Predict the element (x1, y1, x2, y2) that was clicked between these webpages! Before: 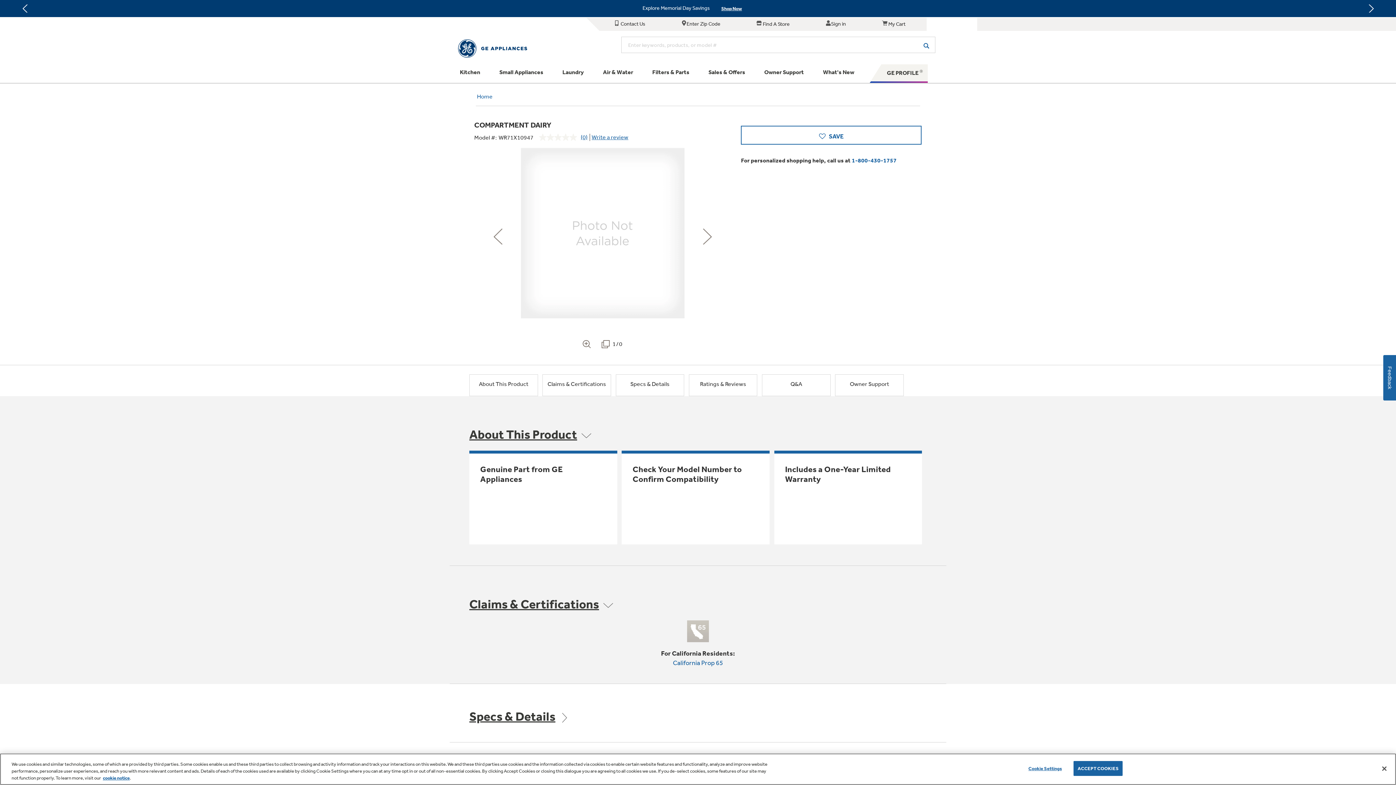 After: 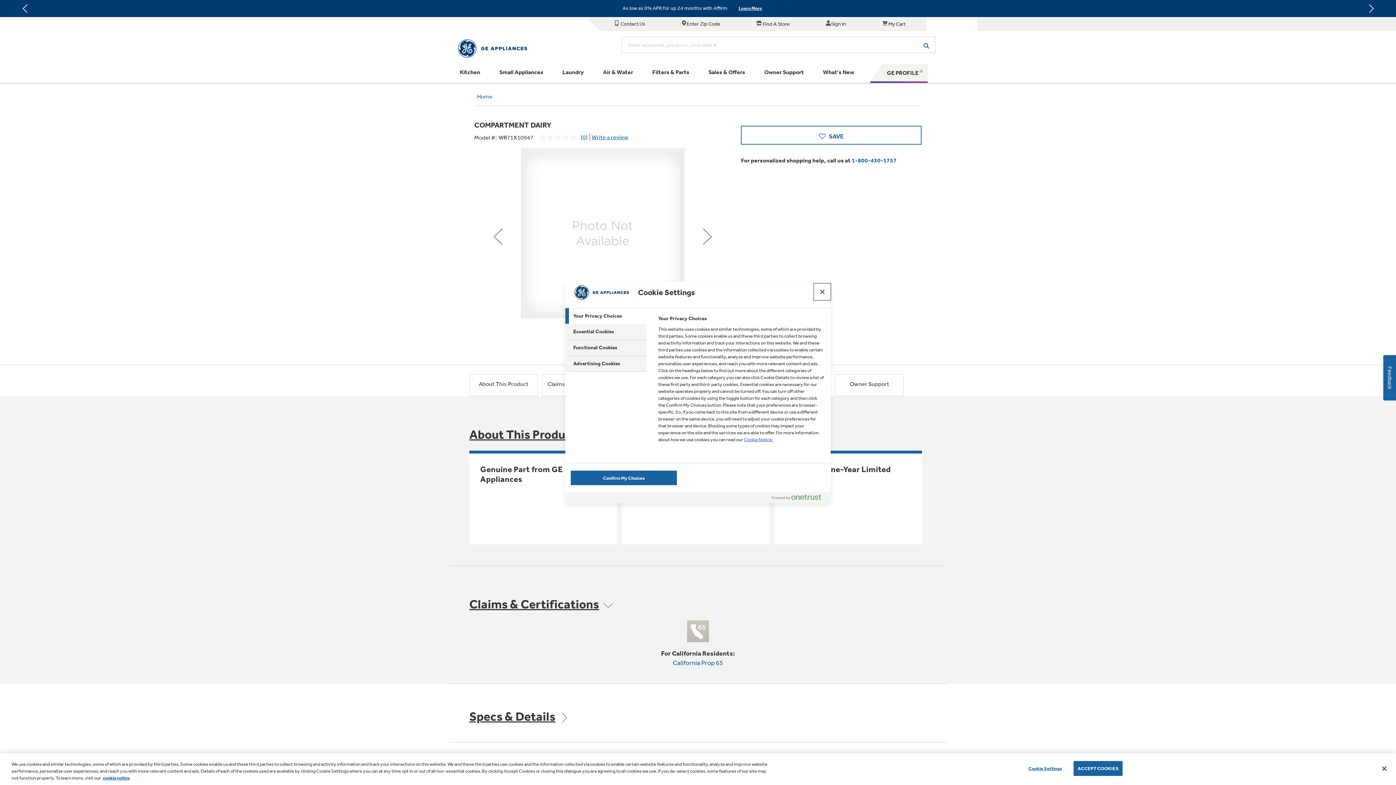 Action: bbox: (1022, 761, 1068, 775) label: Cookie Settings